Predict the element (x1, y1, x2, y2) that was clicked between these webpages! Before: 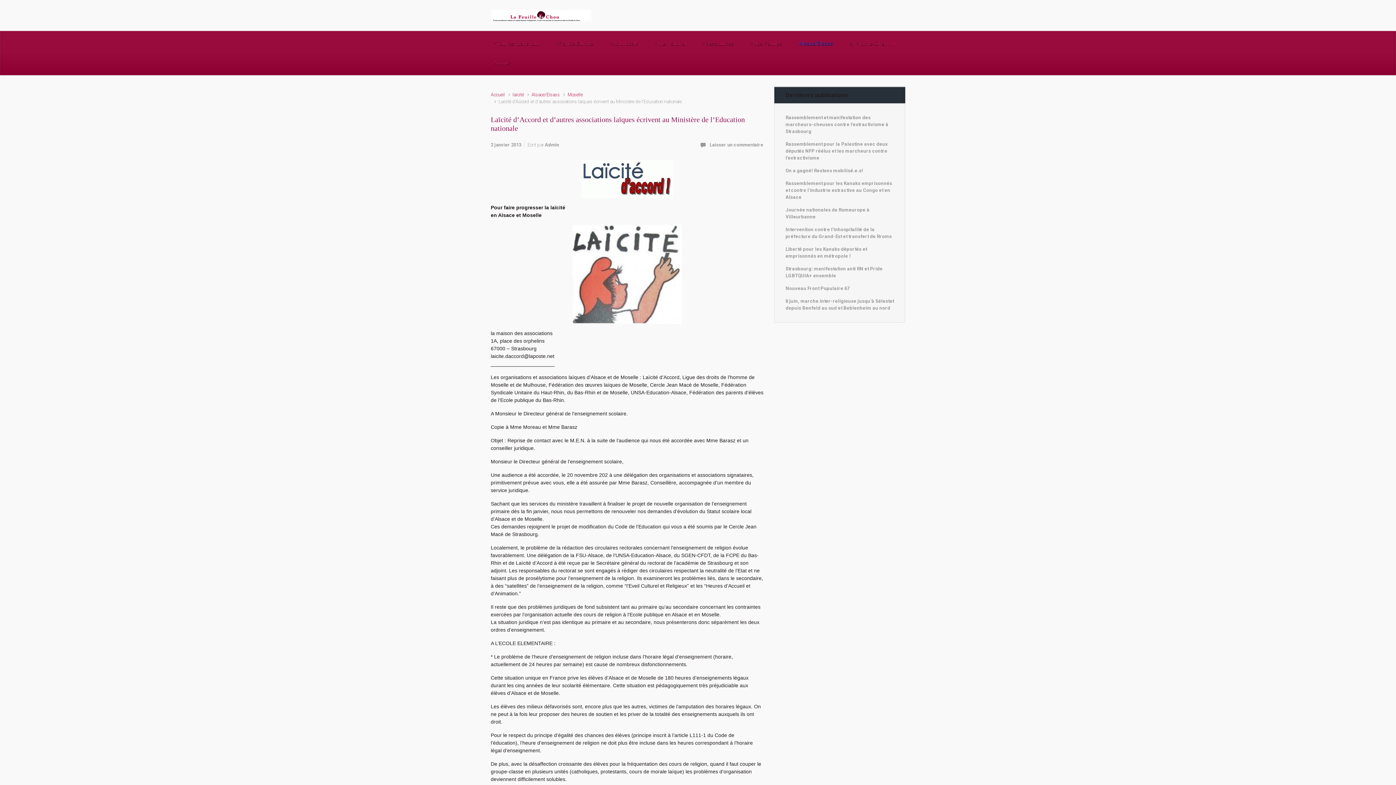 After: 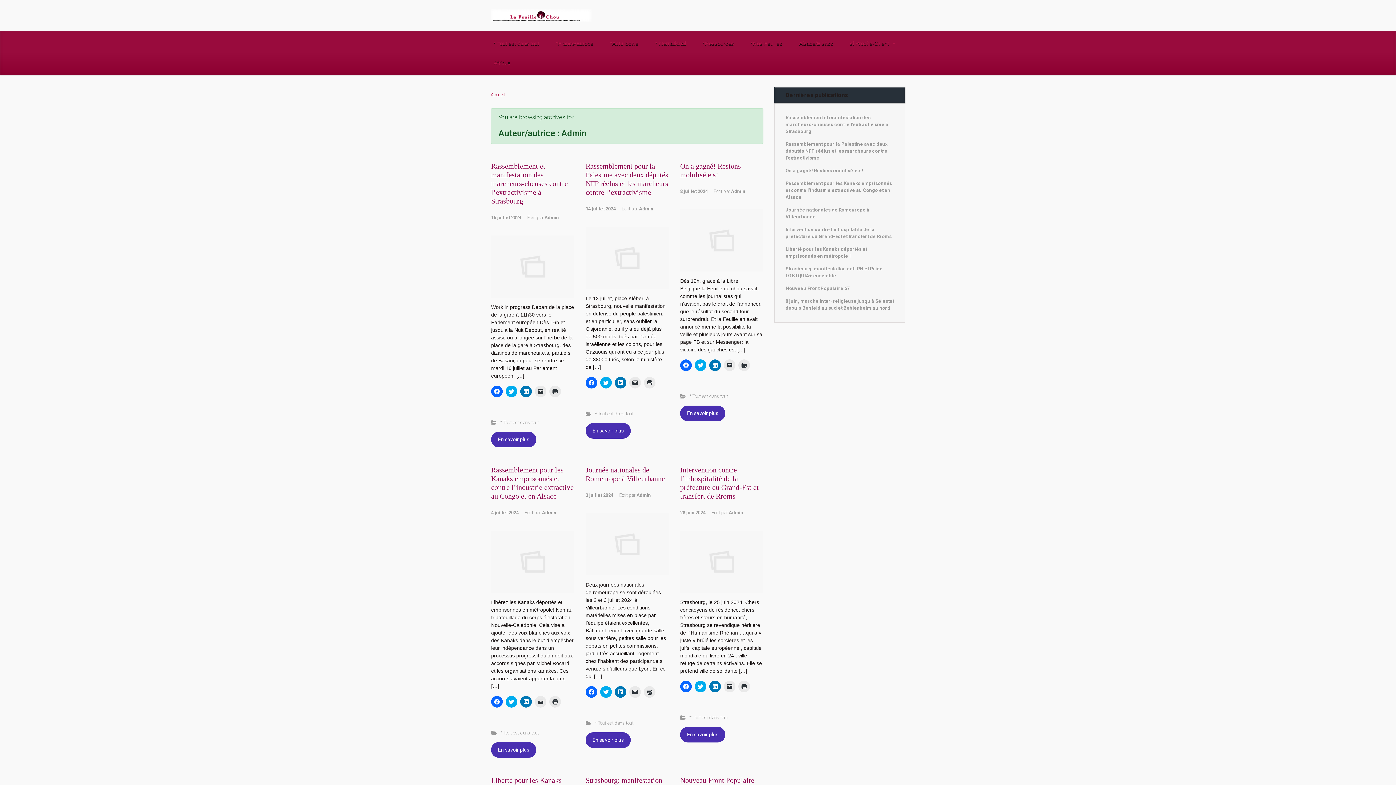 Action: label: Admin bbox: (545, 142, 559, 147)